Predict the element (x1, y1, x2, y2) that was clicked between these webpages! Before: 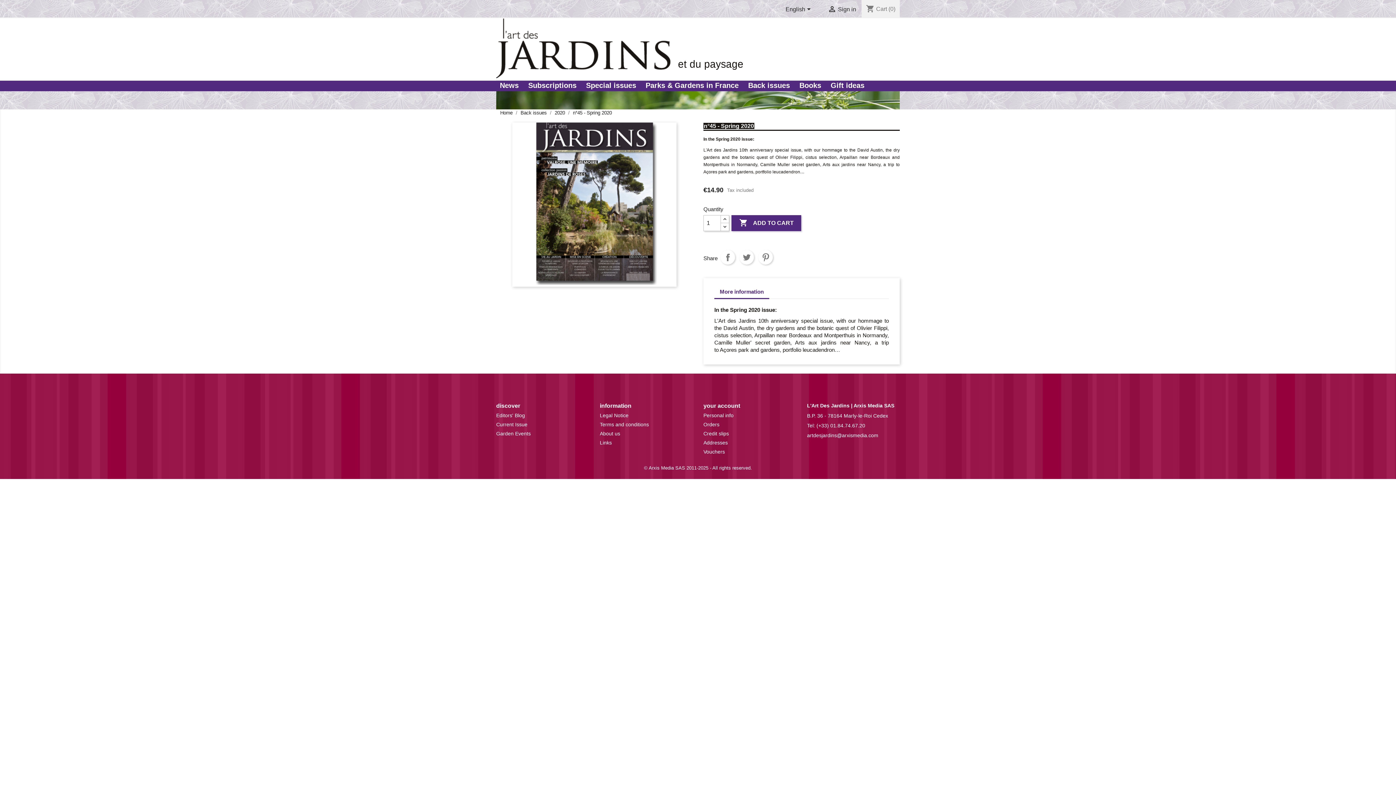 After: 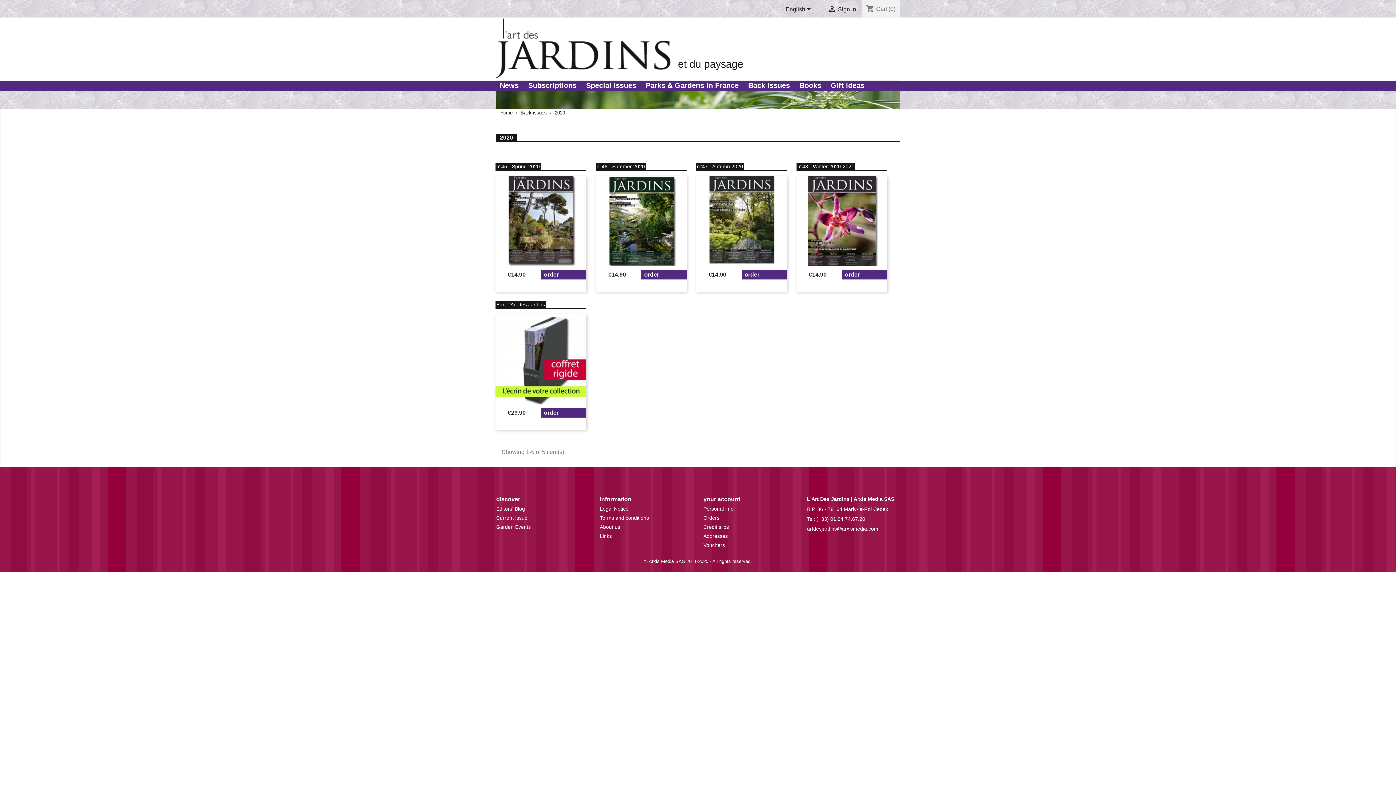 Action: label: 2020  bbox: (554, 110, 566, 115)